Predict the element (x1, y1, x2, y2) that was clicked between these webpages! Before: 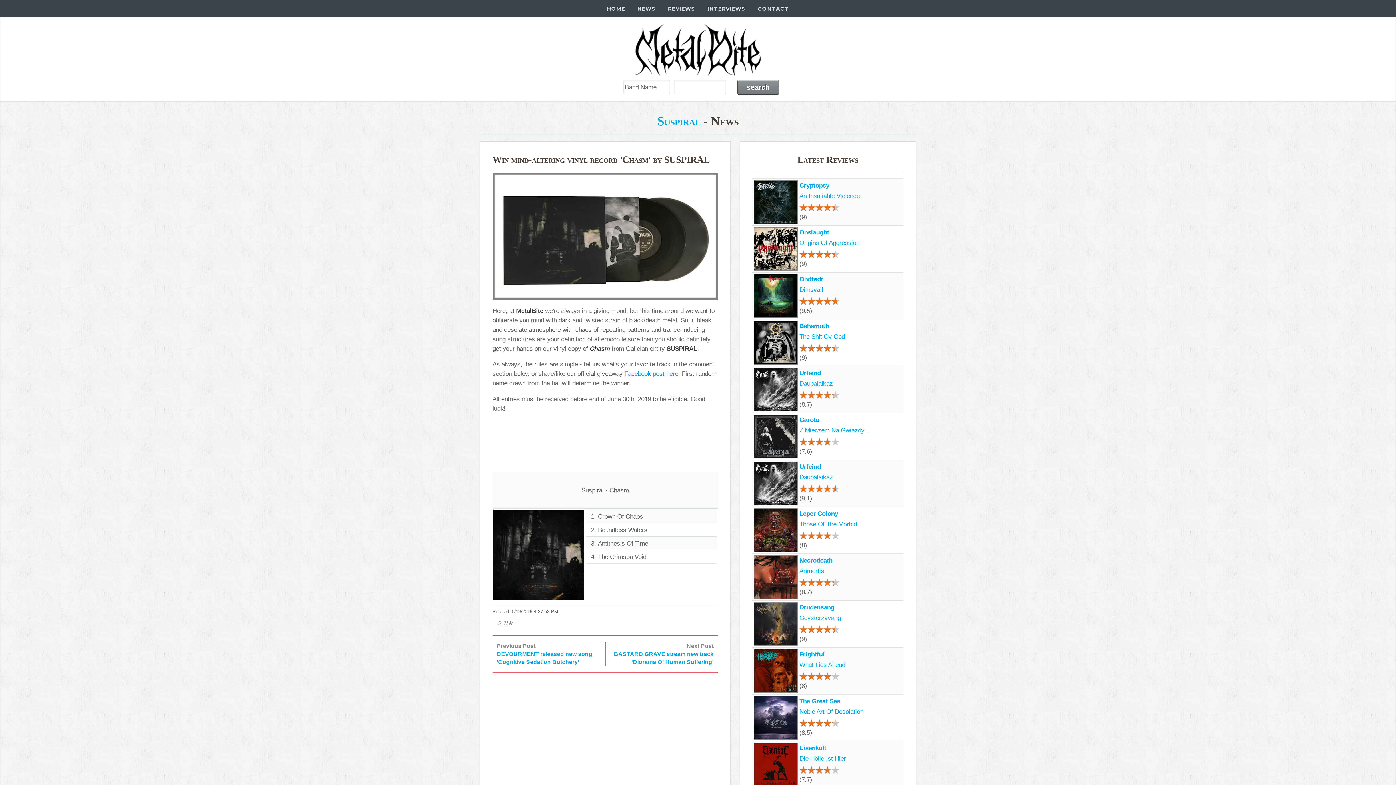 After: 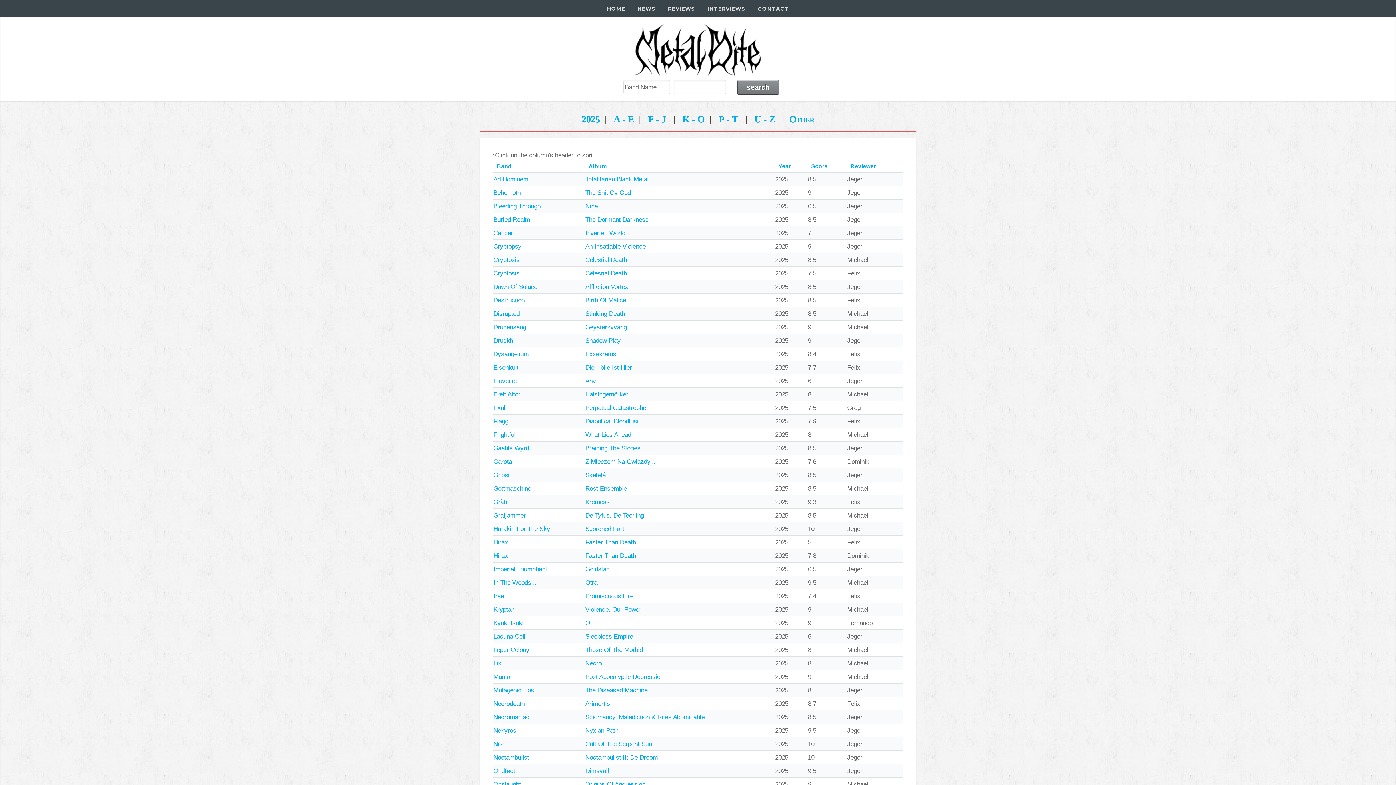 Action: label: REVIEWS bbox: (662, 0, 701, 17)